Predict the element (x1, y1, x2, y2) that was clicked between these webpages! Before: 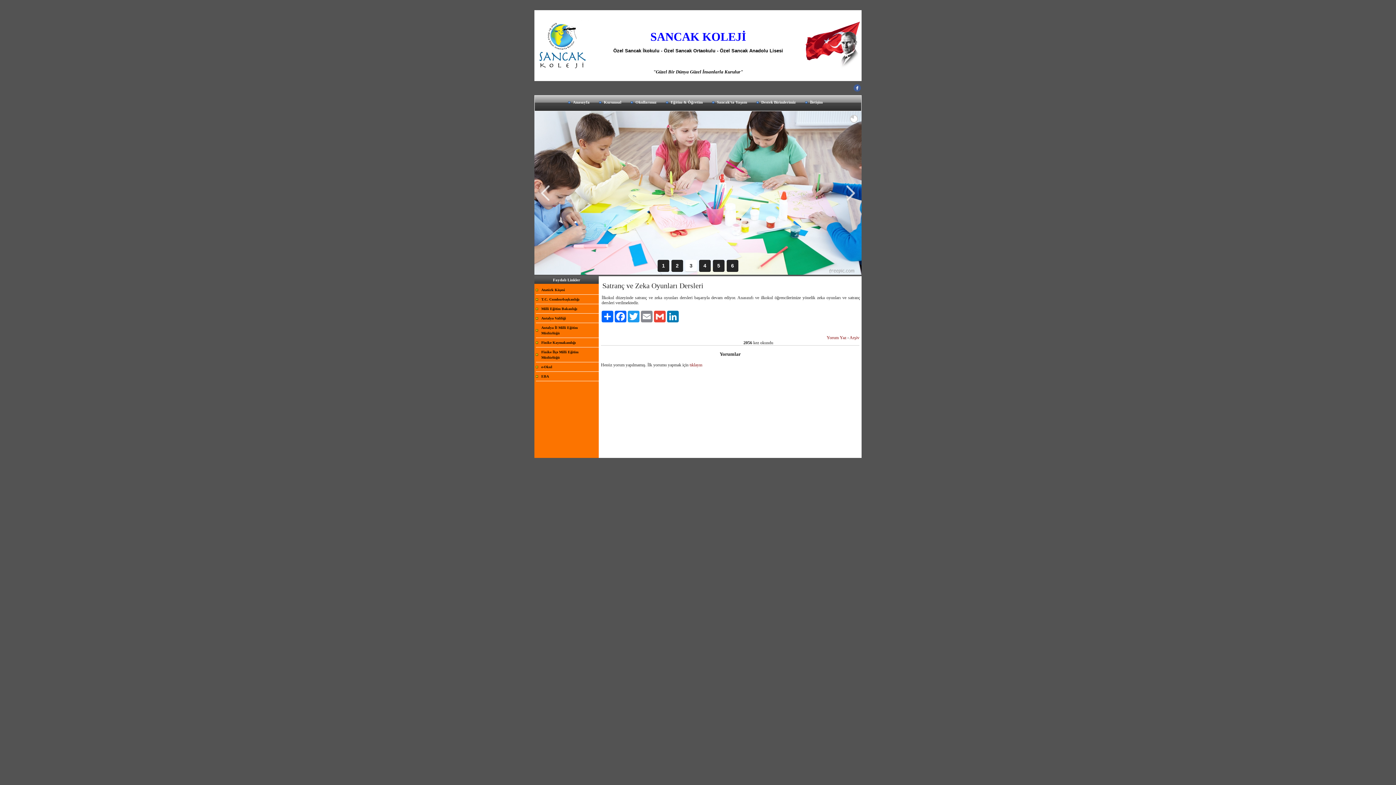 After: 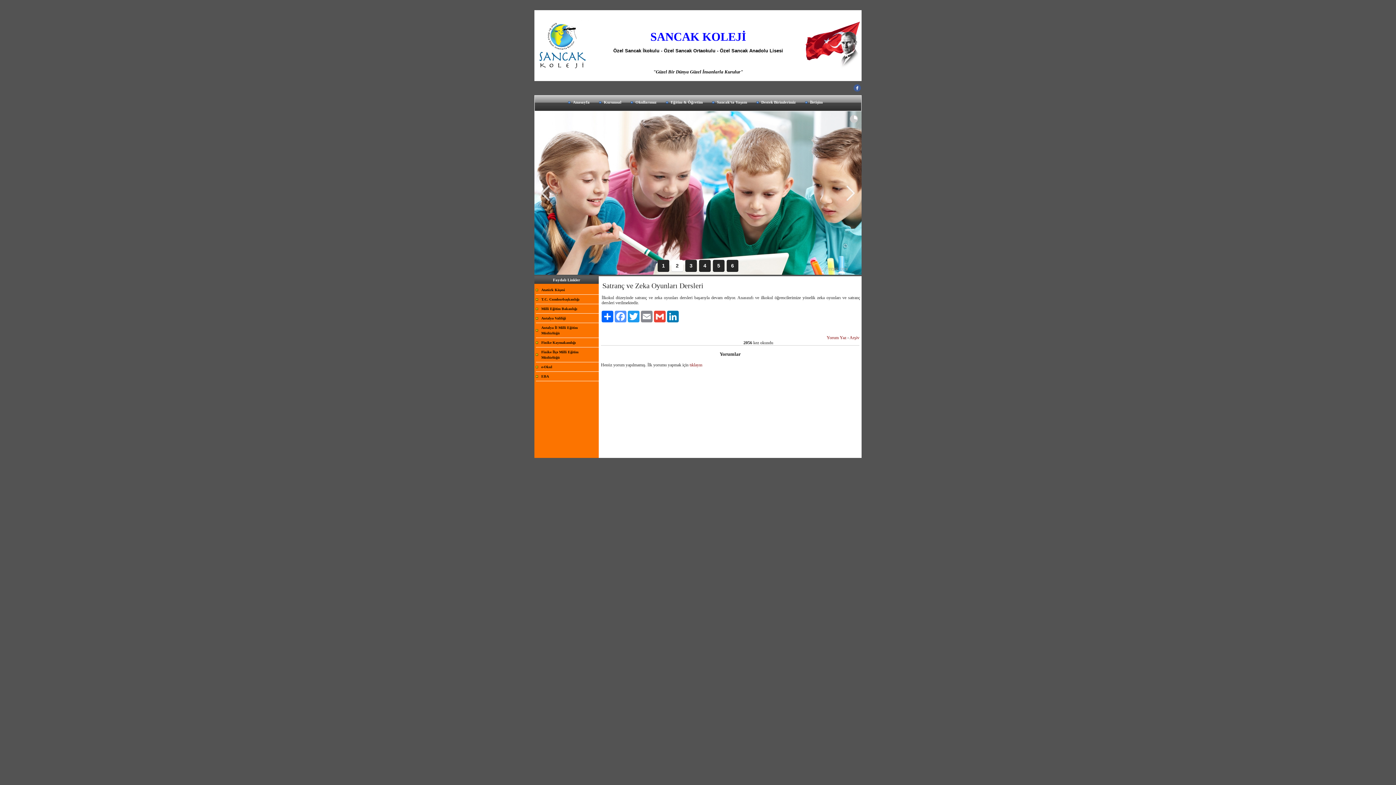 Action: label: Facebook bbox: (614, 310, 627, 322)